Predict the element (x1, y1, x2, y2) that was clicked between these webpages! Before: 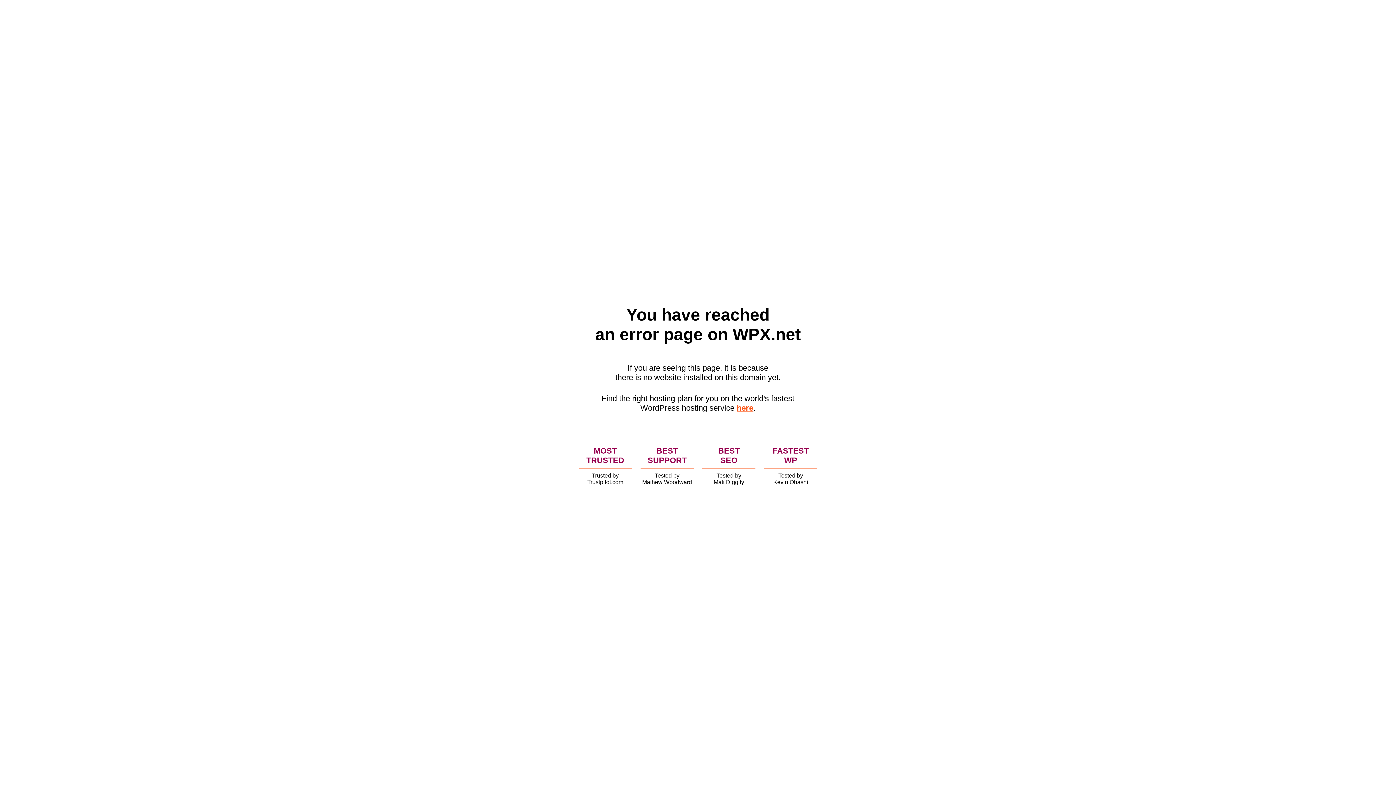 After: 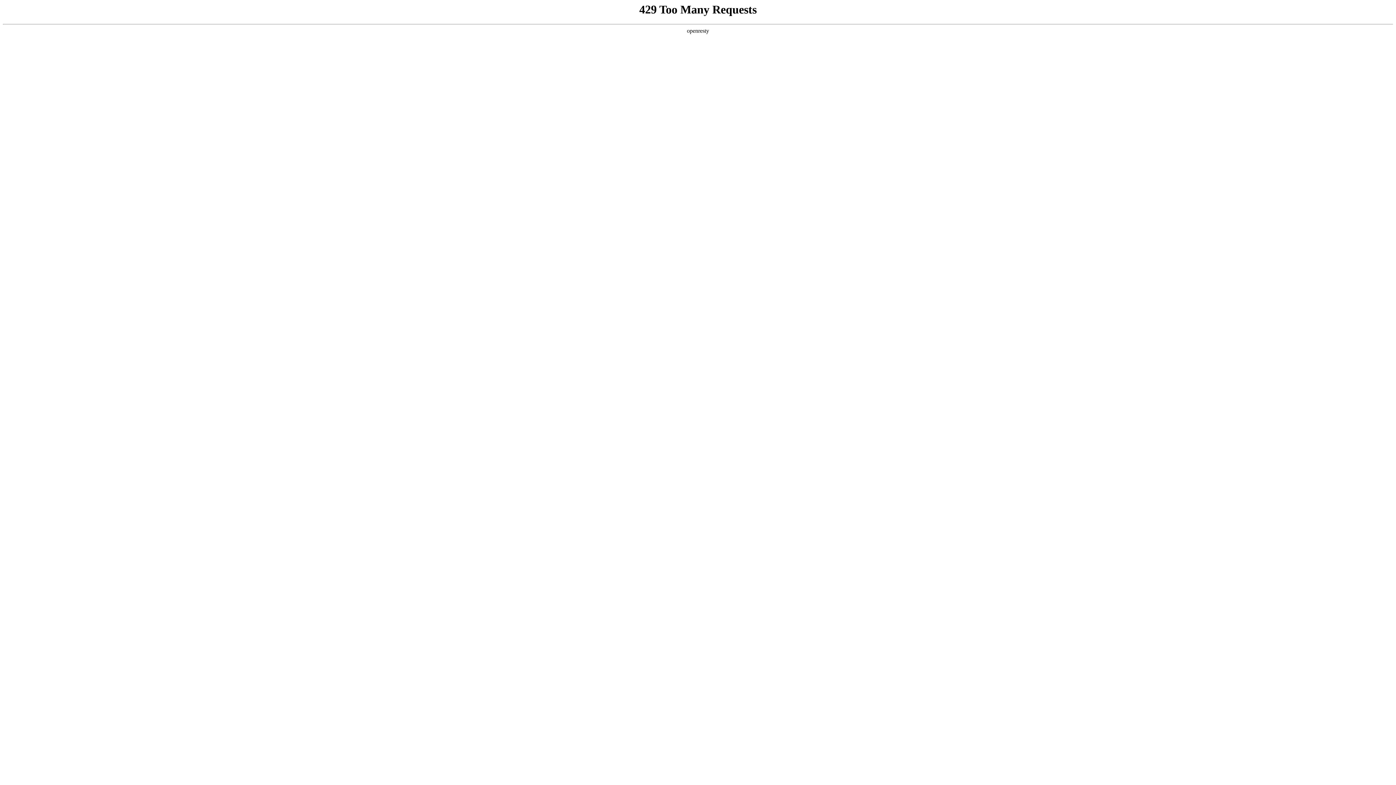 Action: bbox: (736, 403, 753, 412) label: here